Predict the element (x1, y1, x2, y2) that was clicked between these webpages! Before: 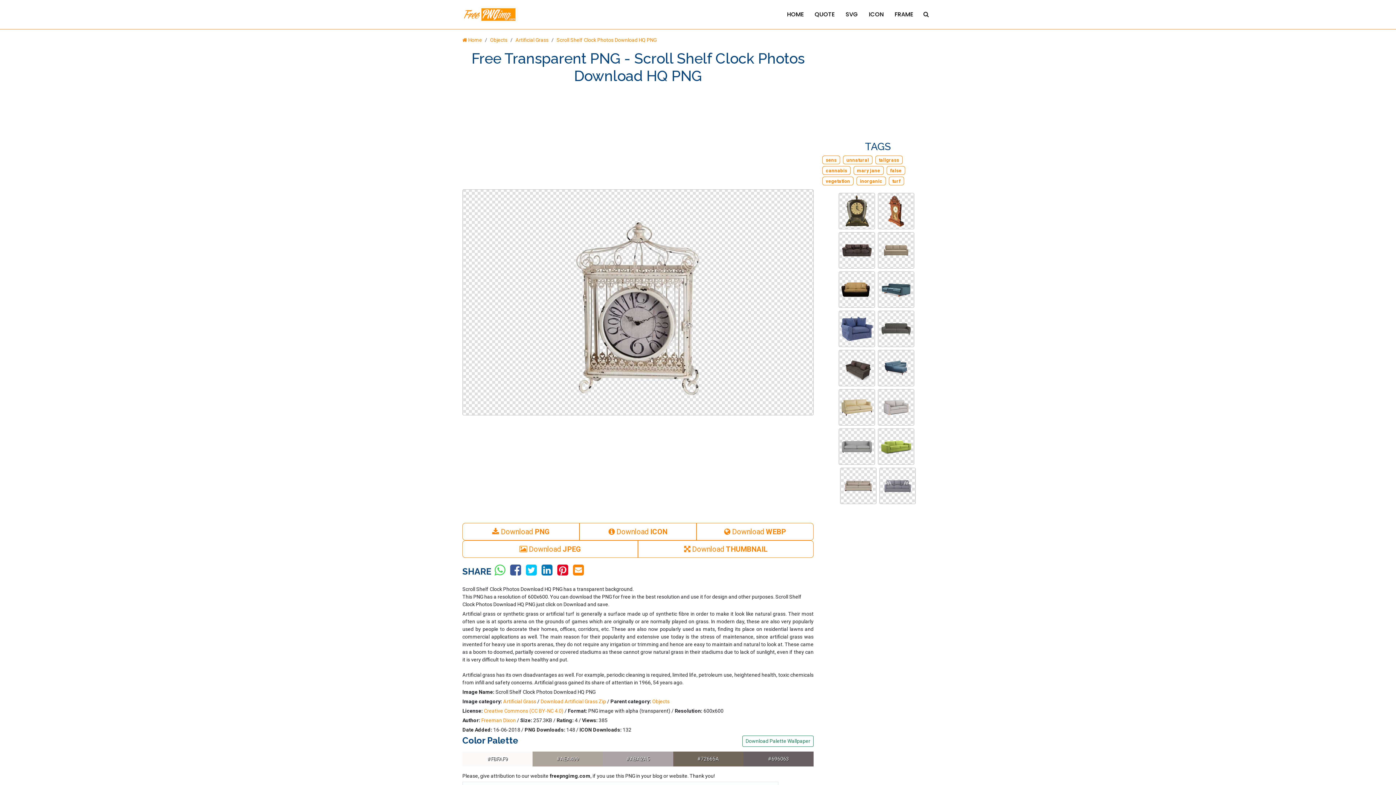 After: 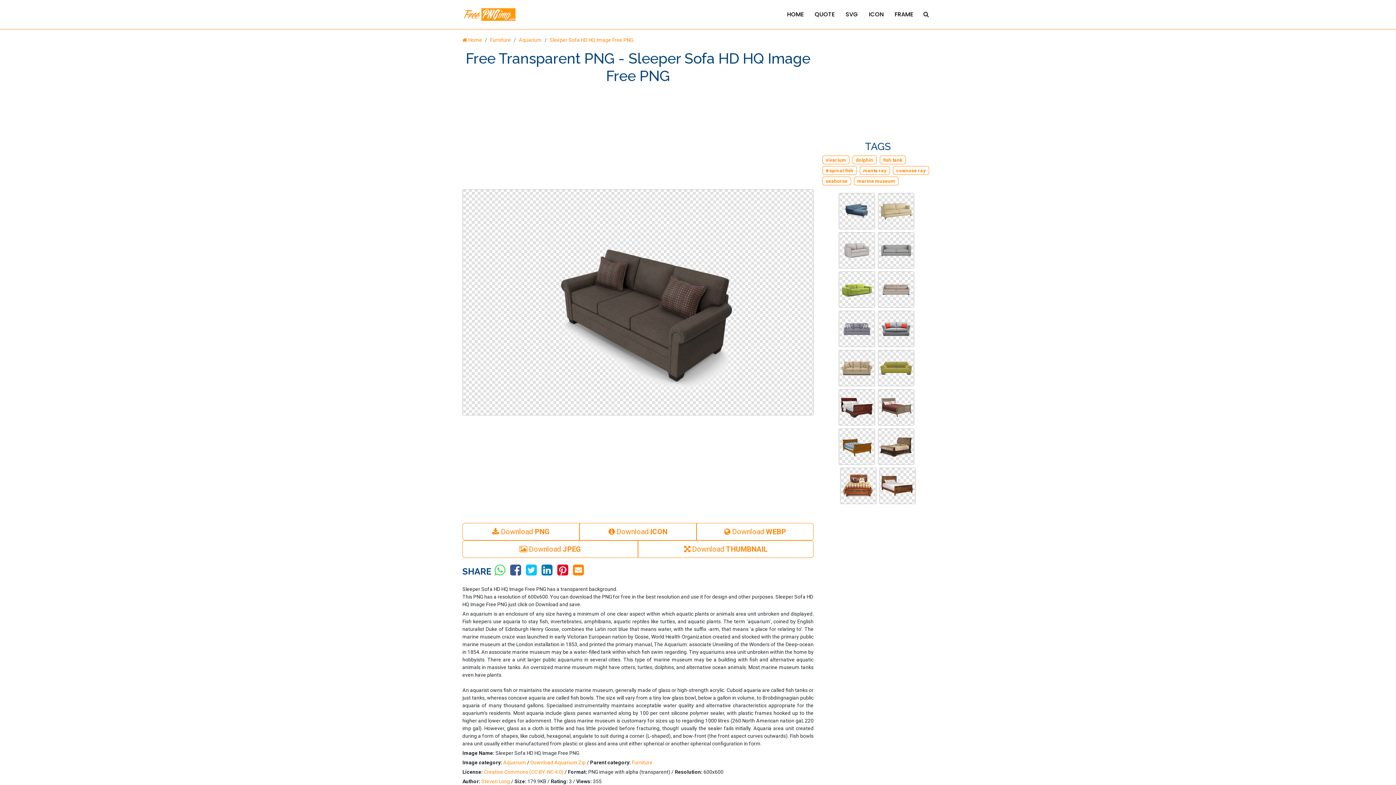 Action: bbox: (838, 365, 875, 370)